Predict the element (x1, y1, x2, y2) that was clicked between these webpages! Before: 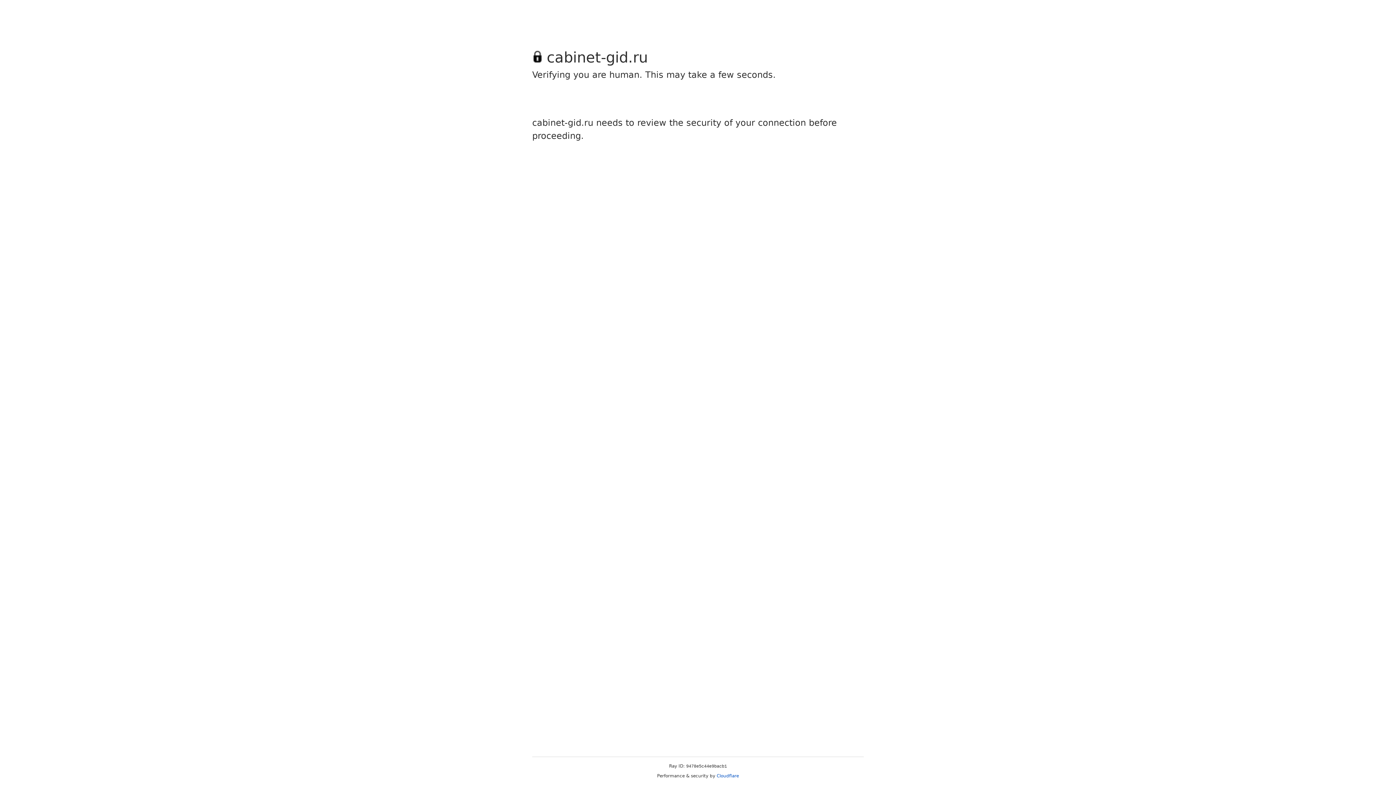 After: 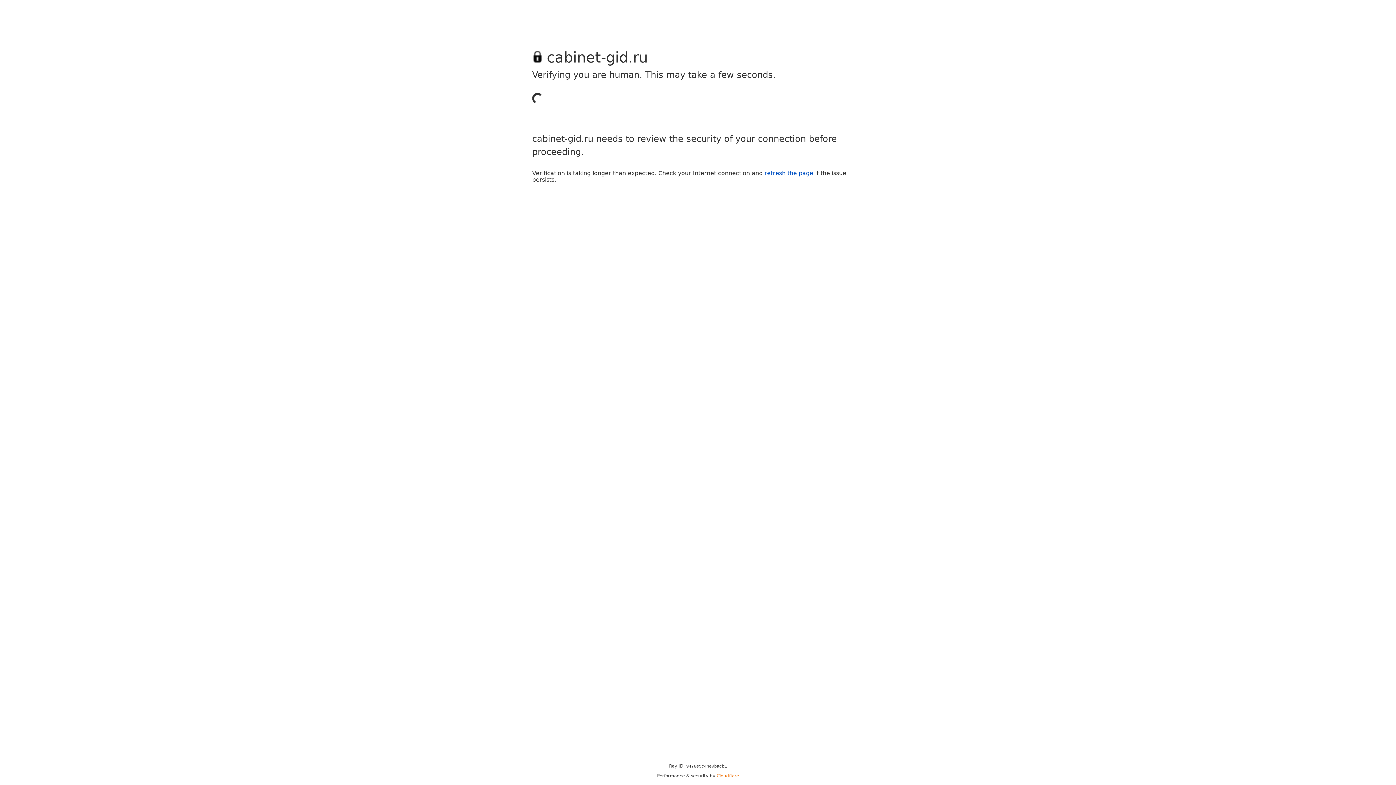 Action: label: Cloudflare bbox: (716, 773, 739, 778)